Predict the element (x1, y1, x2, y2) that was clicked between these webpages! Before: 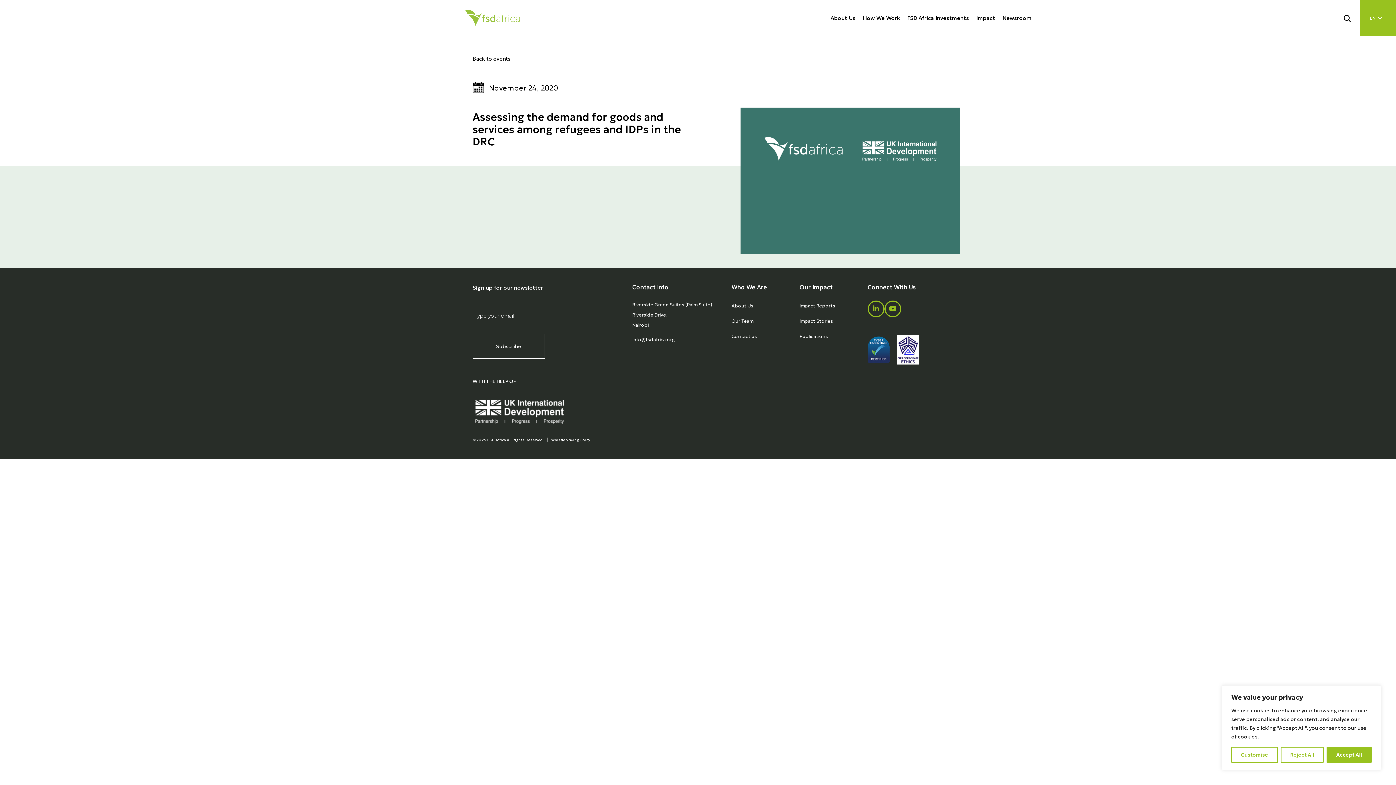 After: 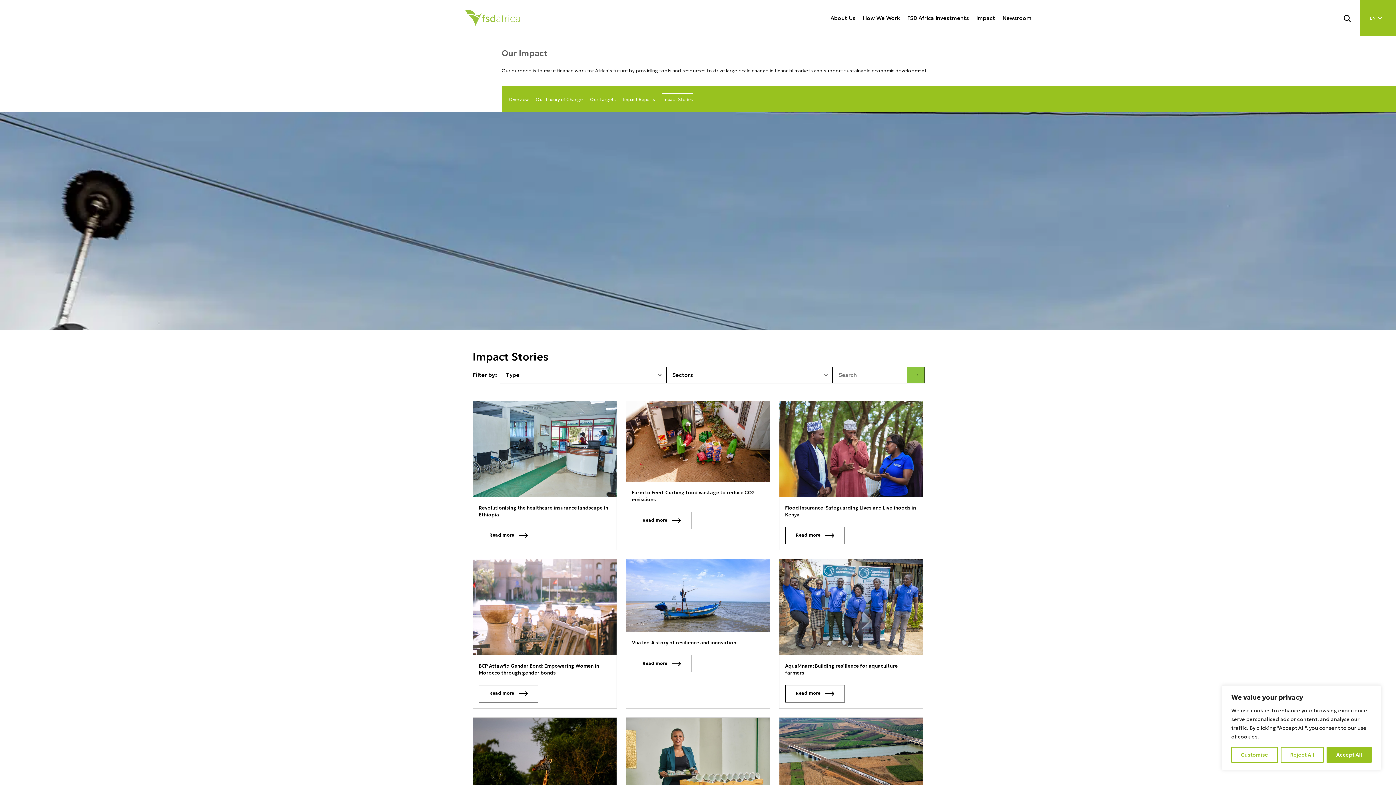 Action: label: Impact Stories bbox: (799, 317, 833, 325)